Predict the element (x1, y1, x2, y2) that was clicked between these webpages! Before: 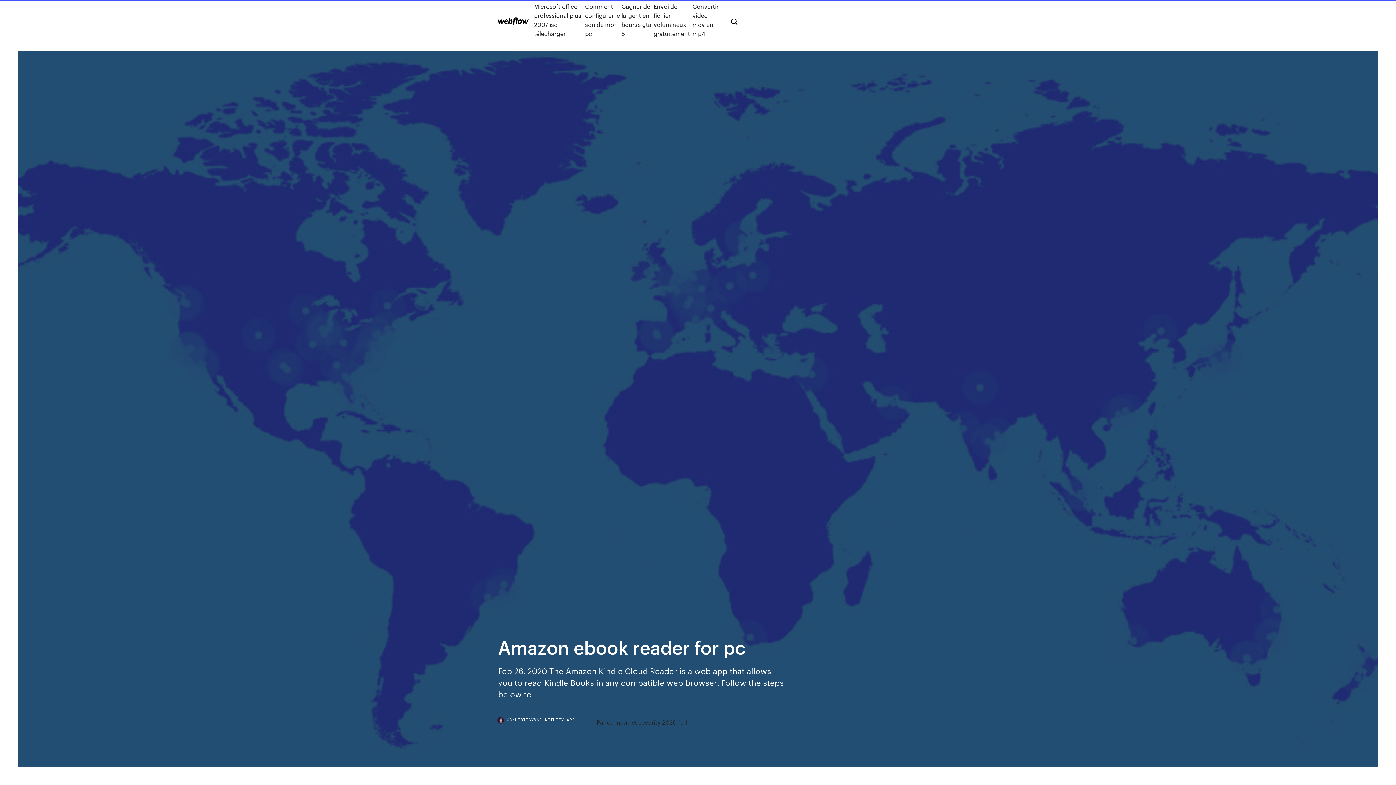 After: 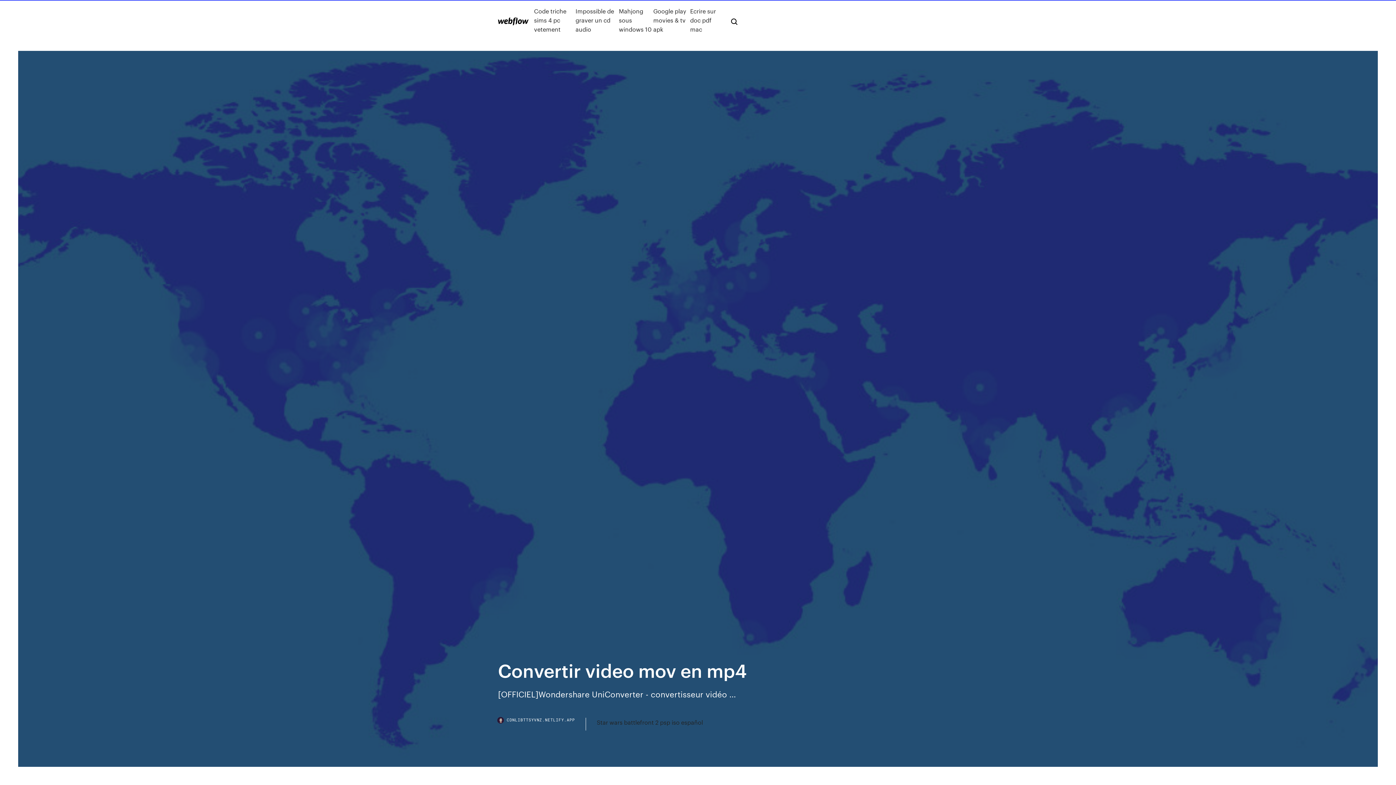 Action: bbox: (692, 1, 719, 38) label: Convertir video mov en mp4